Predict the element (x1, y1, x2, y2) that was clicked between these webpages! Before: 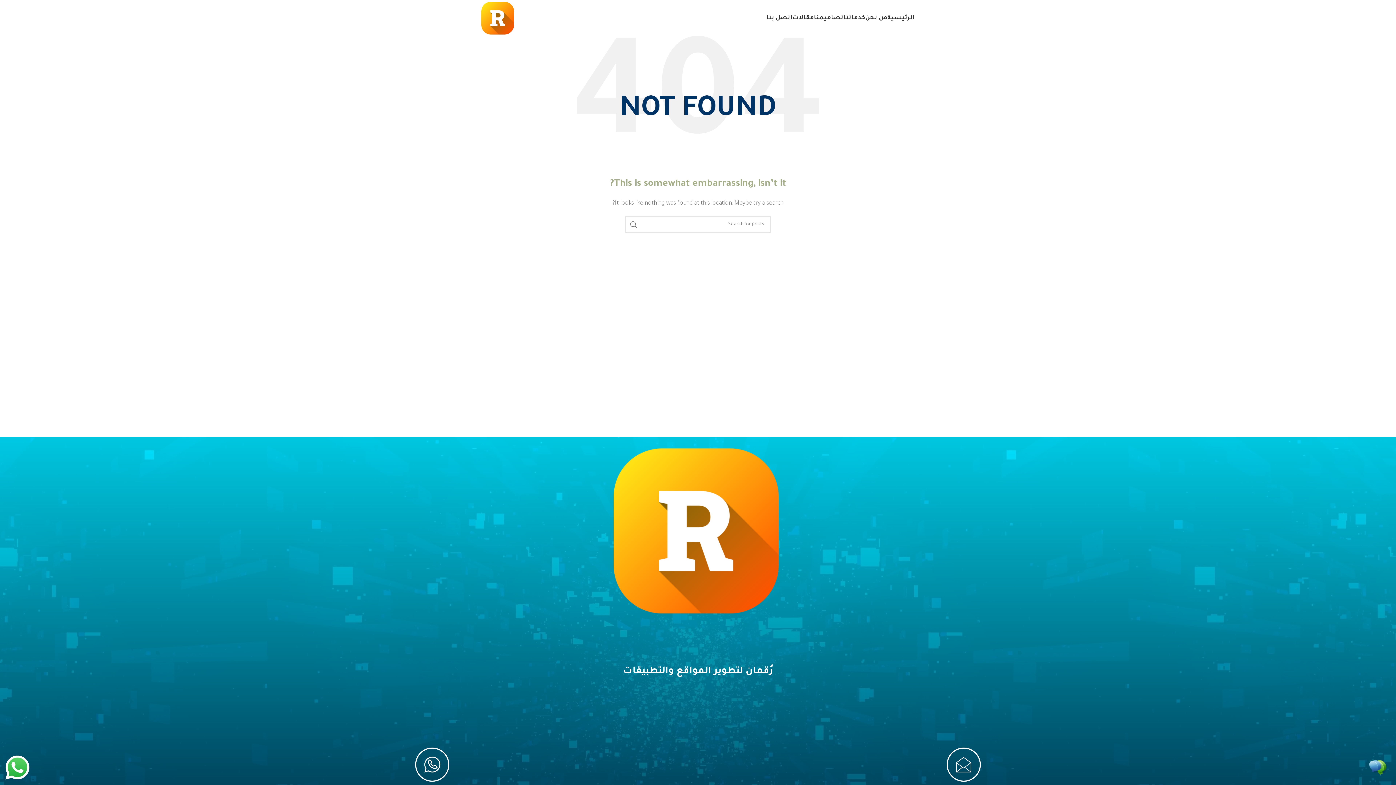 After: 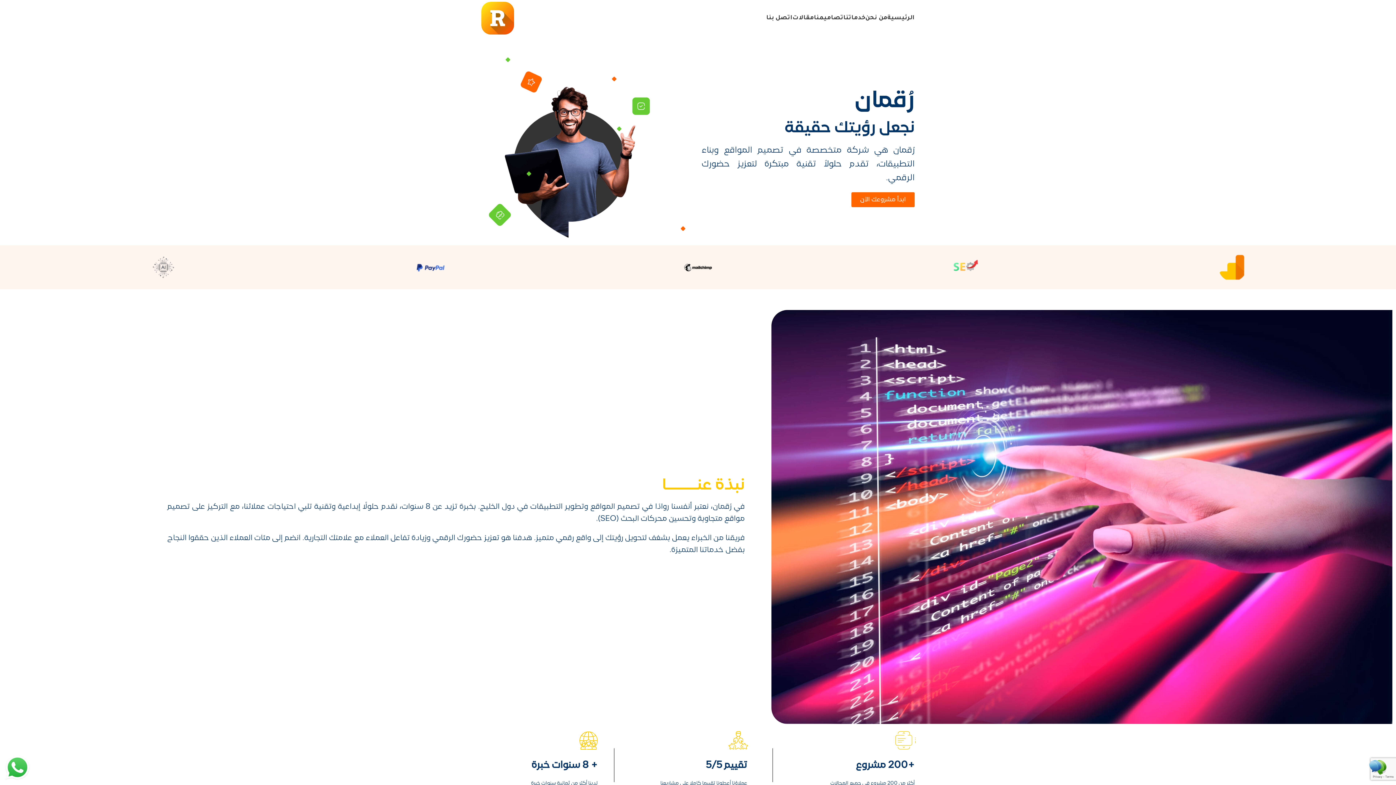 Action: bbox: (481, 15, 514, 21)